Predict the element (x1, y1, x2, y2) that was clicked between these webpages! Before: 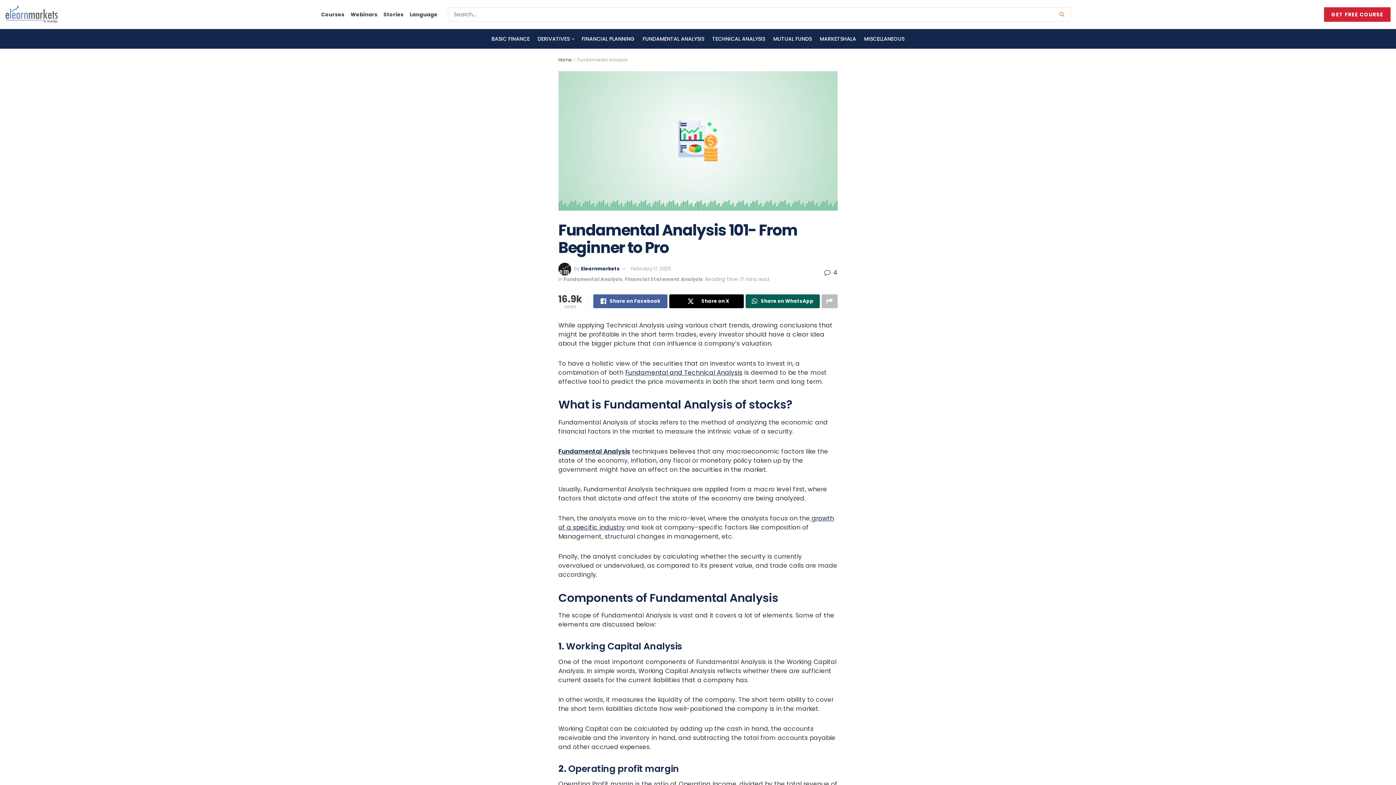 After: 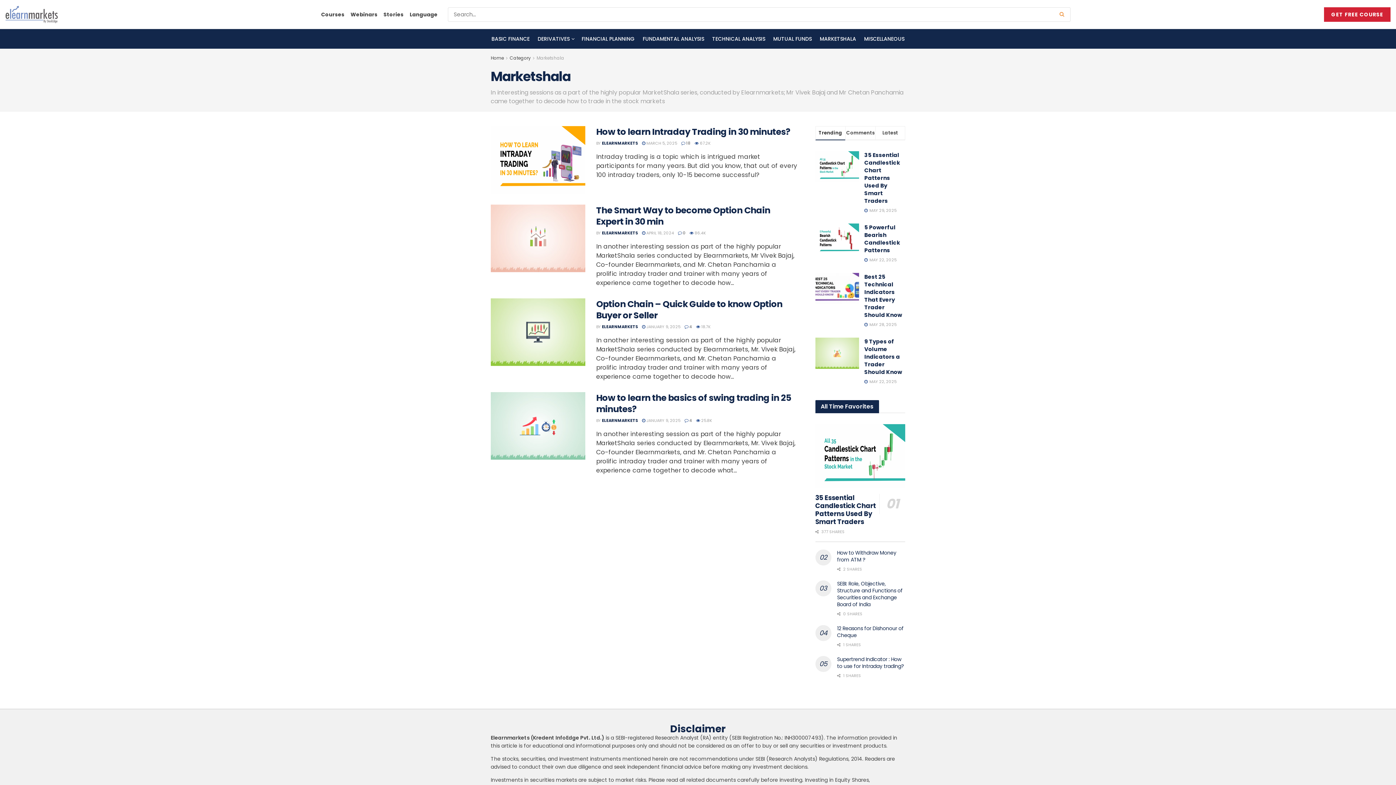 Action: bbox: (820, 29, 856, 48) label: MARKETSHALA